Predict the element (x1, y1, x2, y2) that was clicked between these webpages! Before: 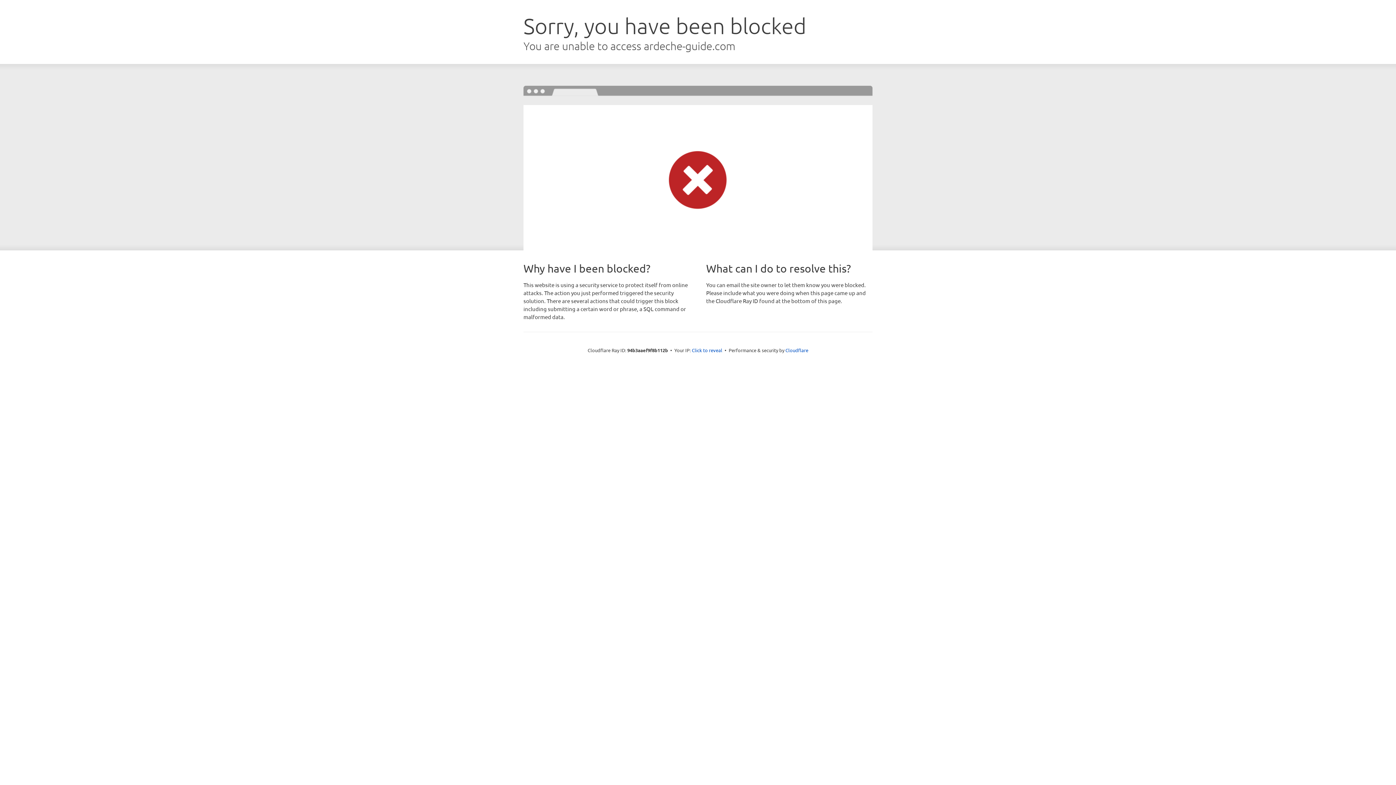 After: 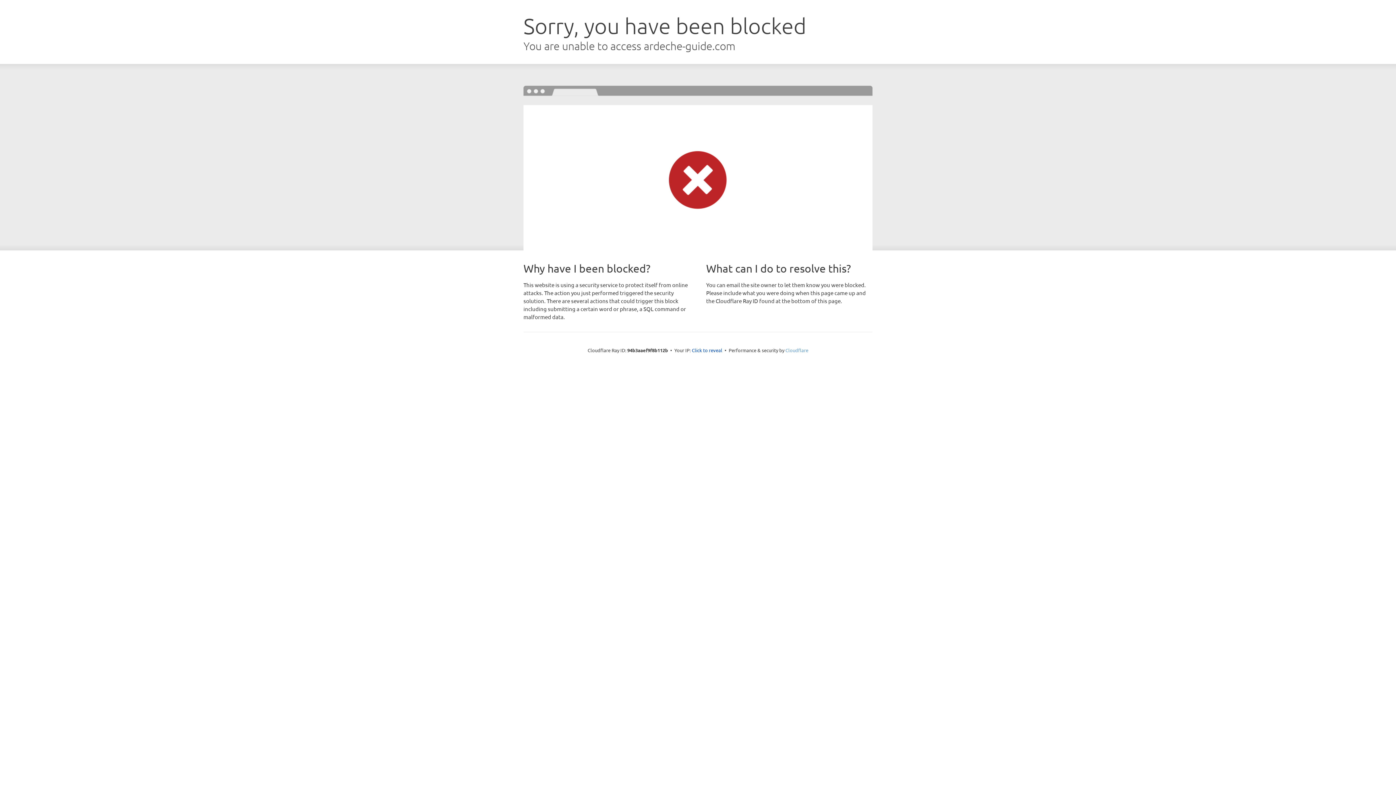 Action: label: Cloudflare bbox: (785, 347, 808, 353)